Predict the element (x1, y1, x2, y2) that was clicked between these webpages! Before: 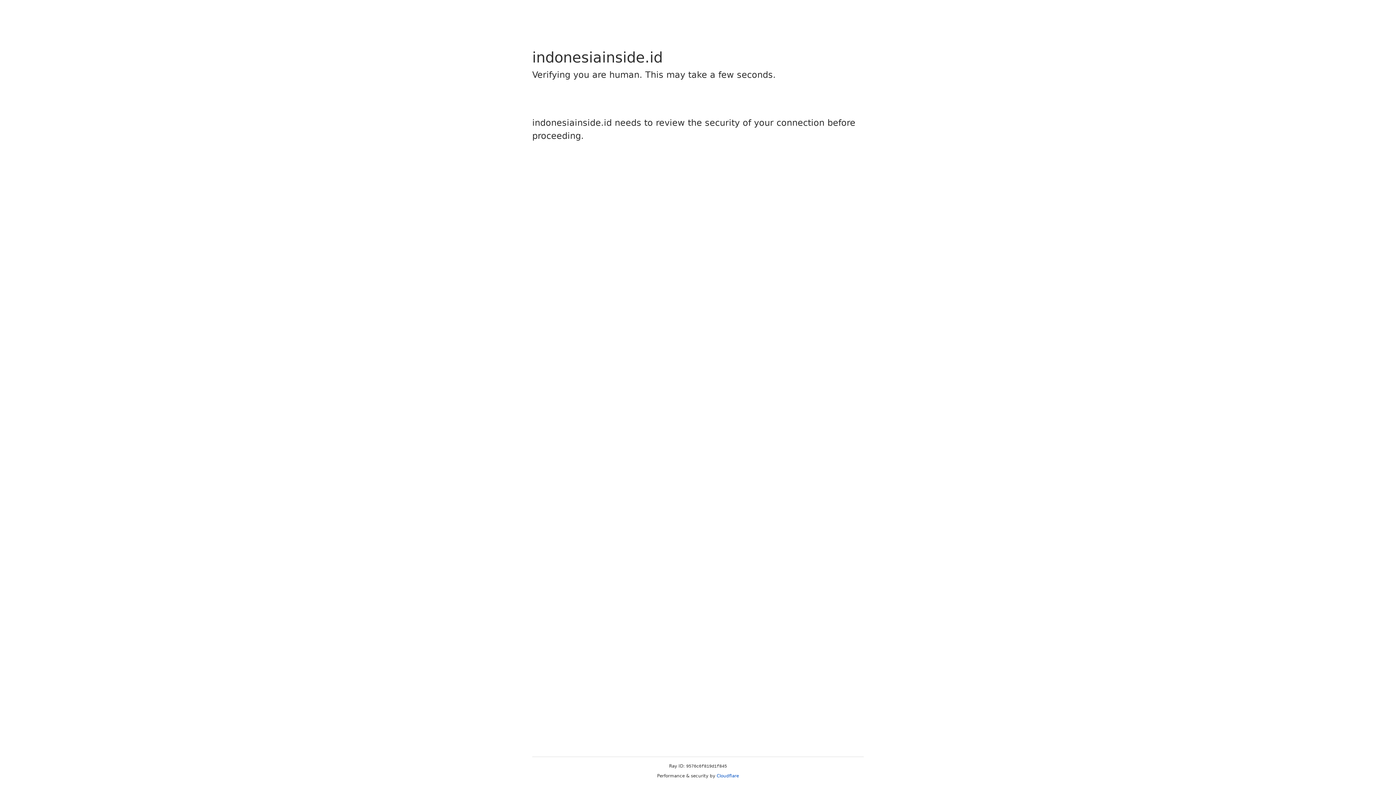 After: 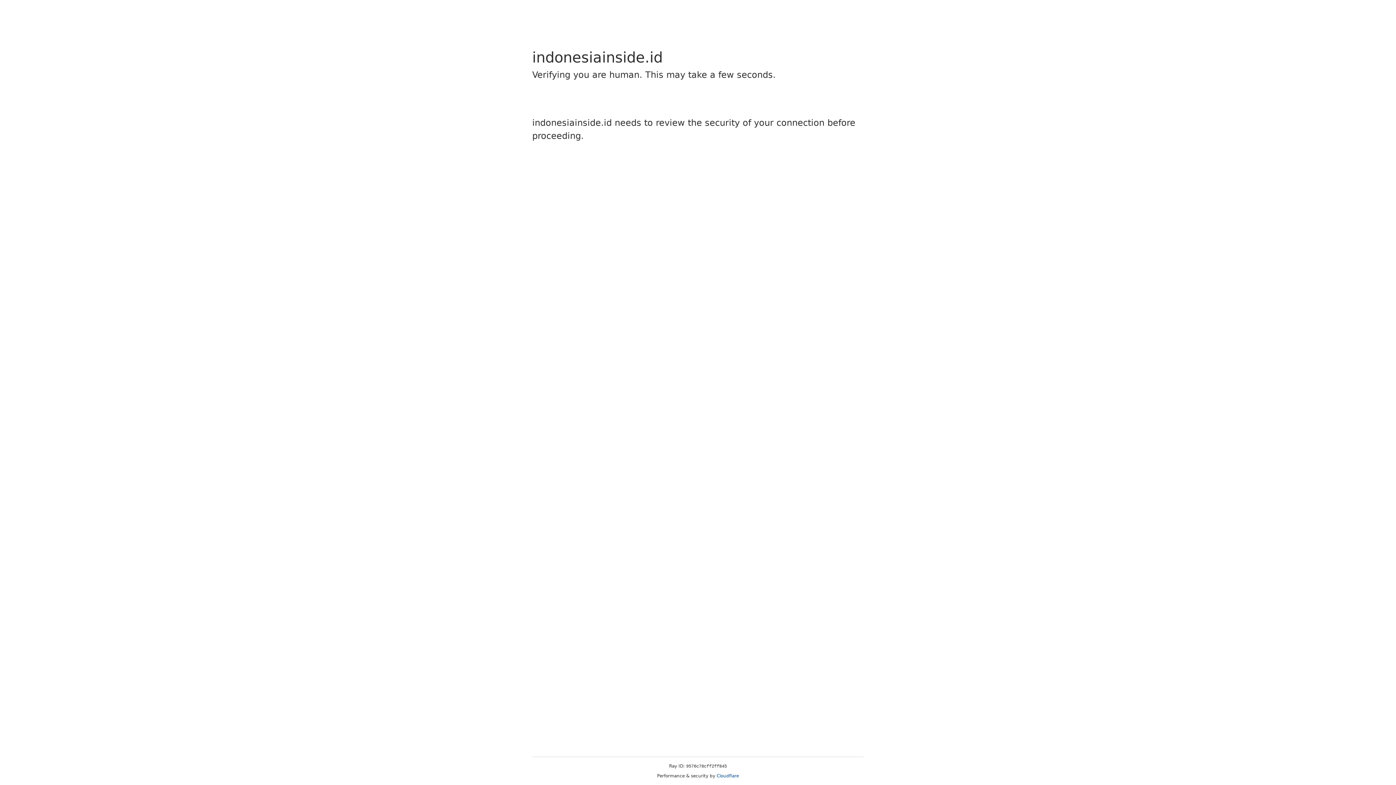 Action: label: Cloudflare bbox: (716, 773, 739, 778)